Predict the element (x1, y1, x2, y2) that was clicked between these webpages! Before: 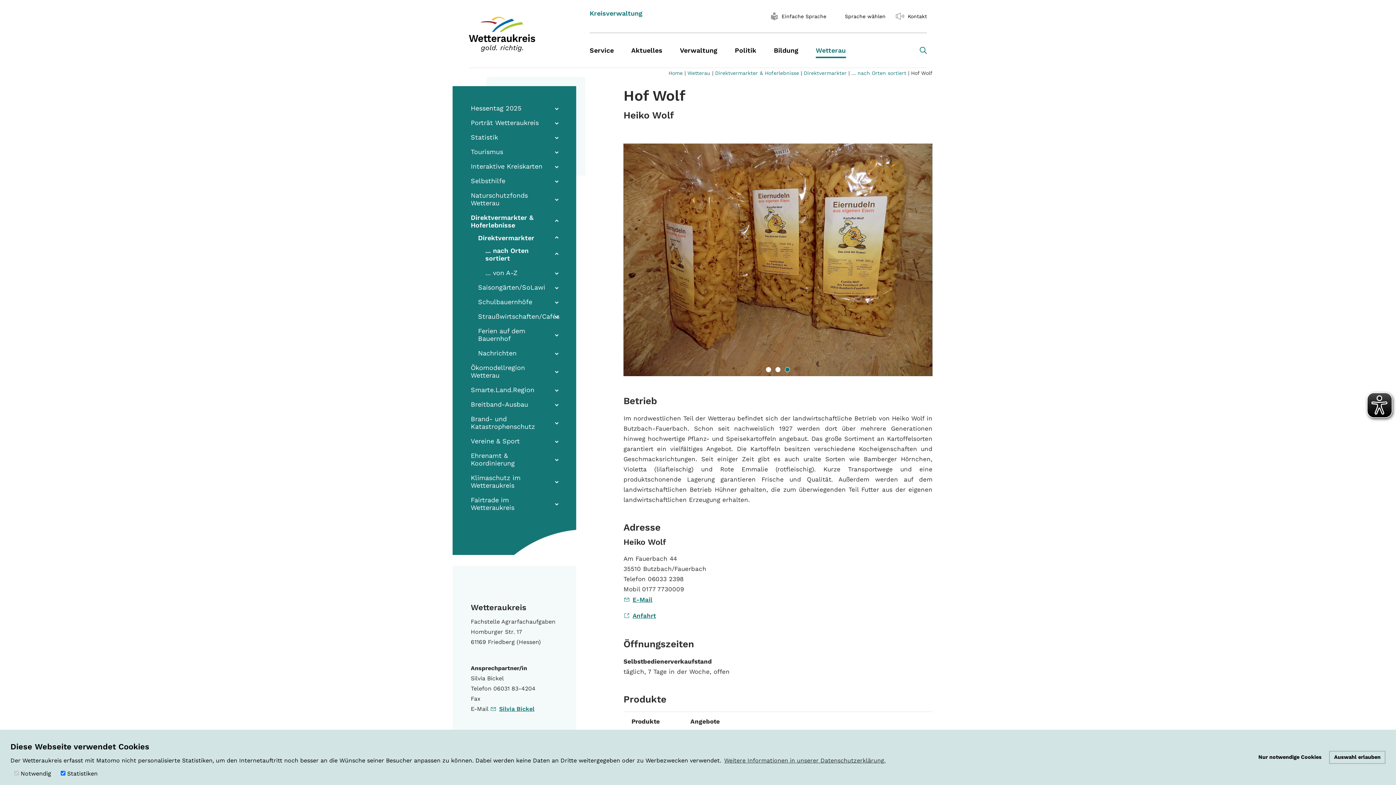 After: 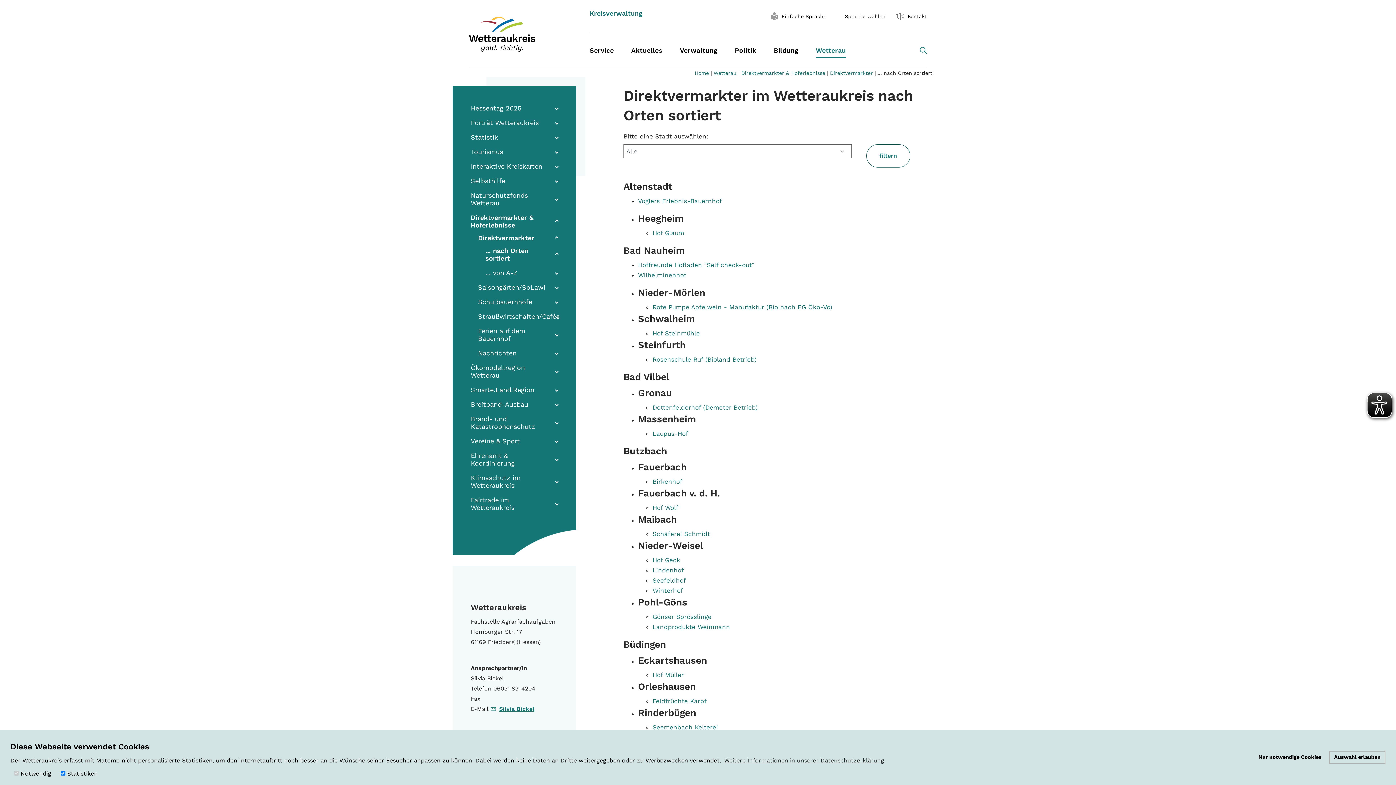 Action: label: ... nach Orten sortiert bbox: (485, 246, 558, 262)